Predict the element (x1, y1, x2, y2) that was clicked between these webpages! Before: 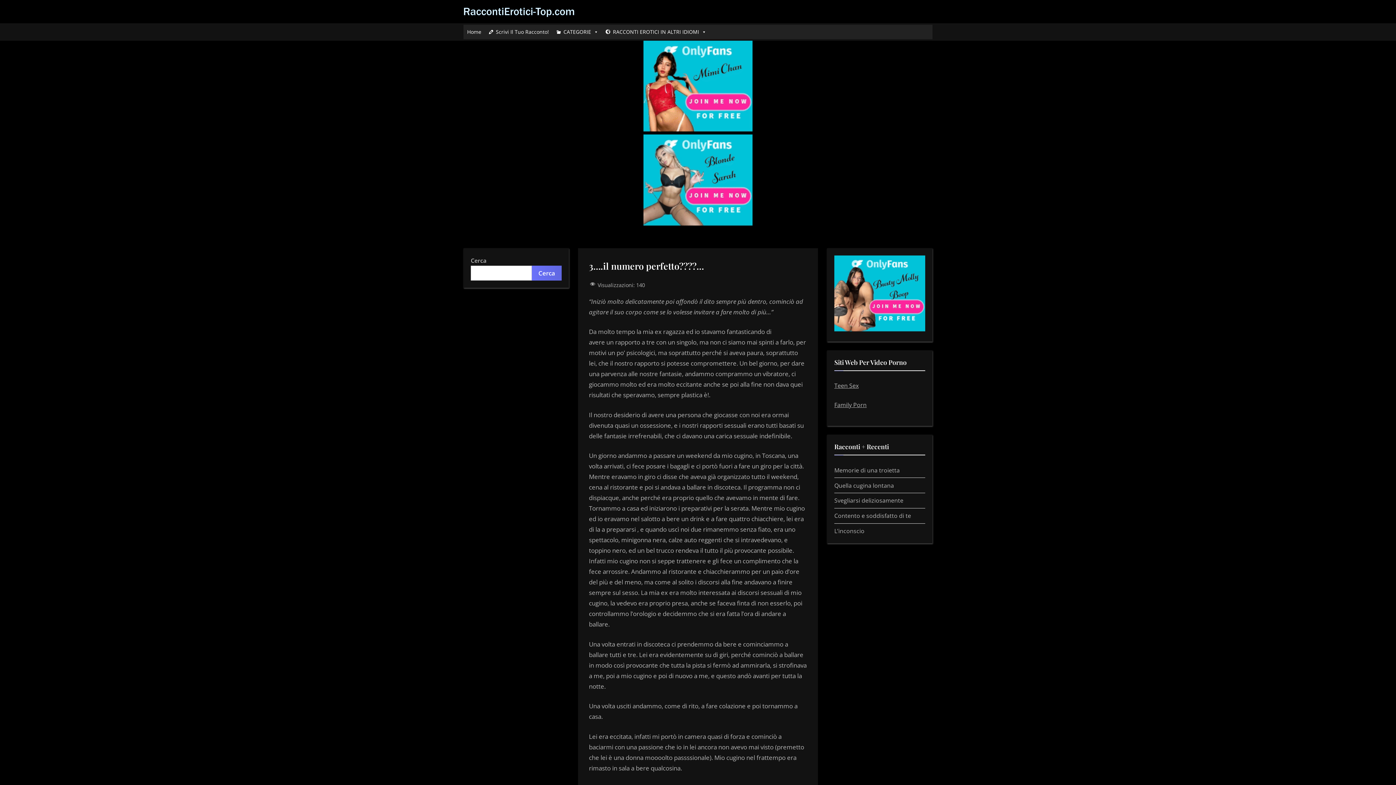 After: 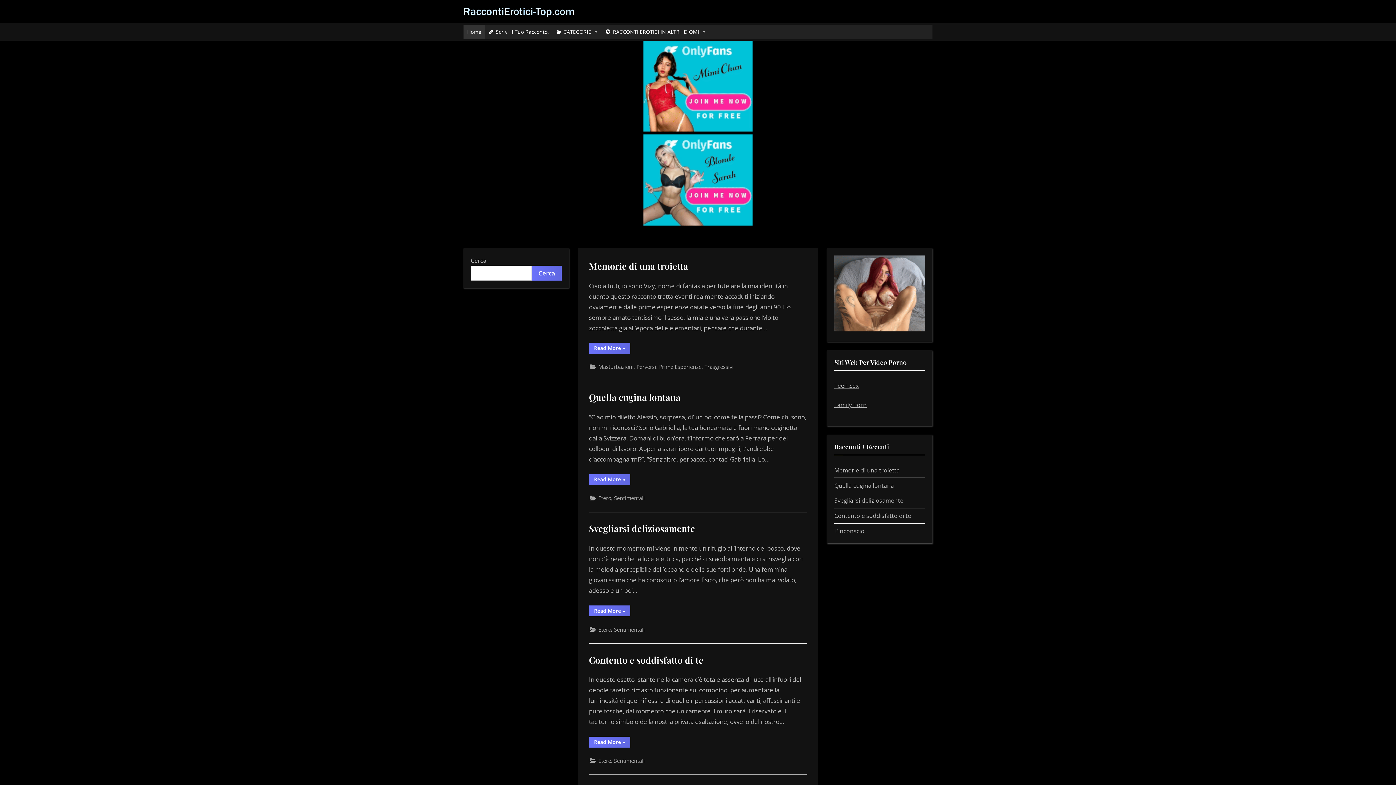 Action: bbox: (463, 24, 485, 39) label: Home